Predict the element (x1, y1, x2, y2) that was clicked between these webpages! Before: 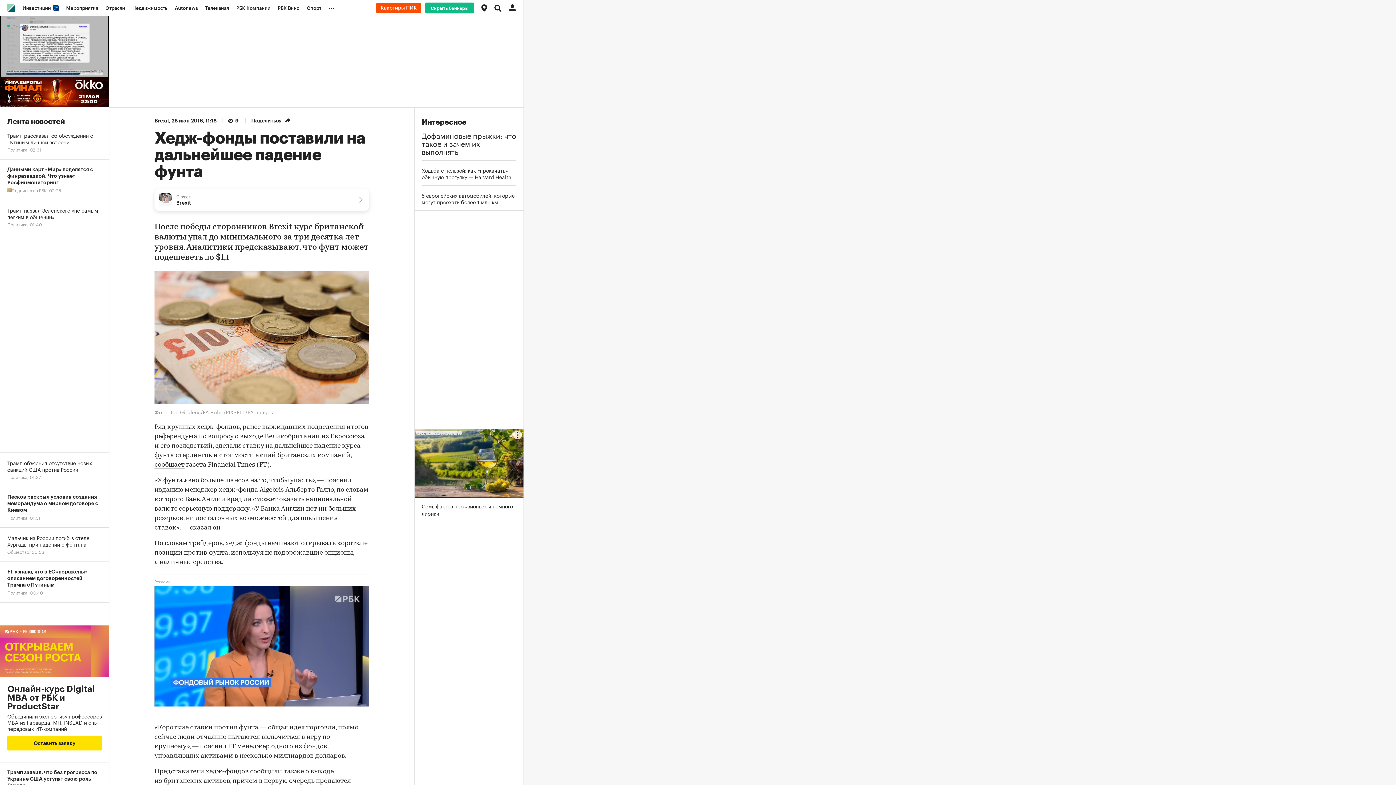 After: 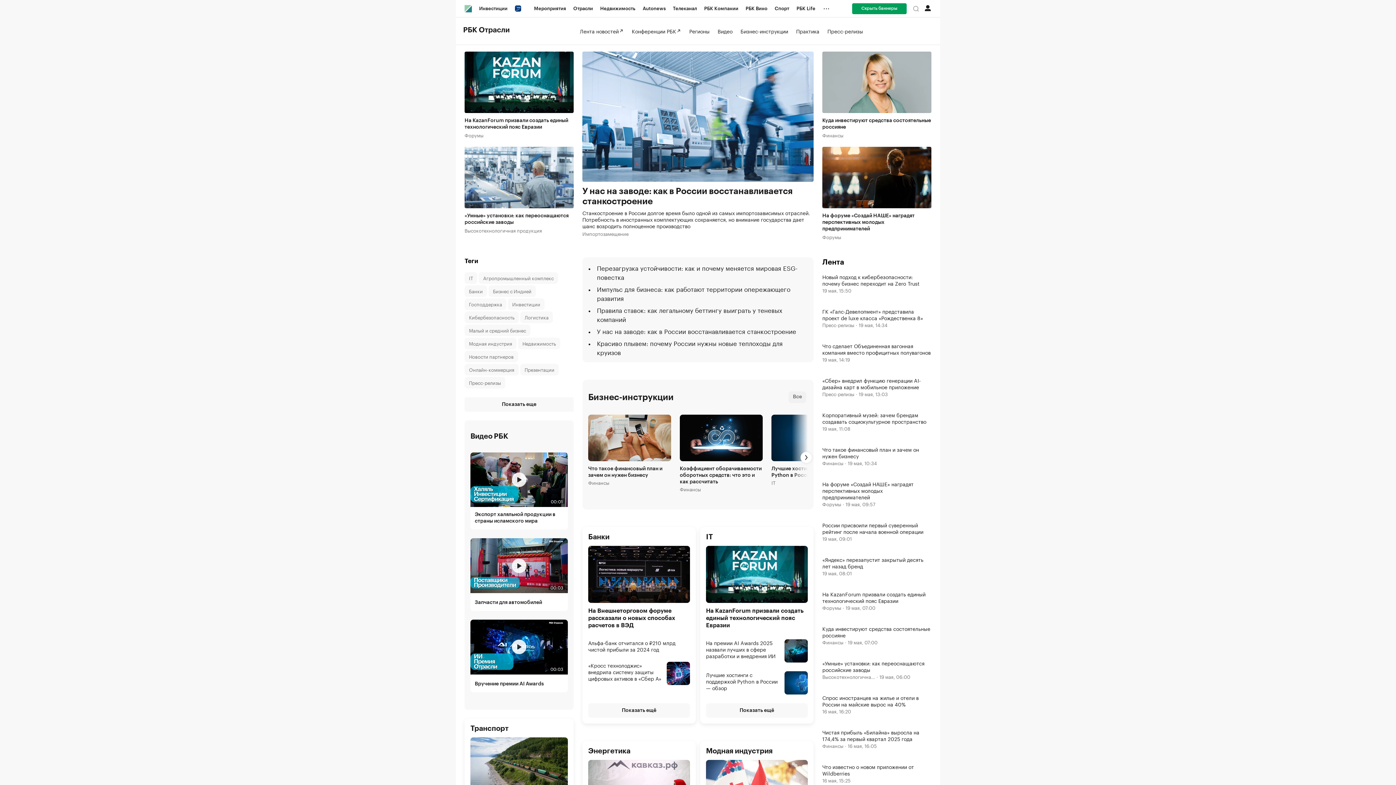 Action: bbox: (101, 0, 128, 16) label: Отрасли